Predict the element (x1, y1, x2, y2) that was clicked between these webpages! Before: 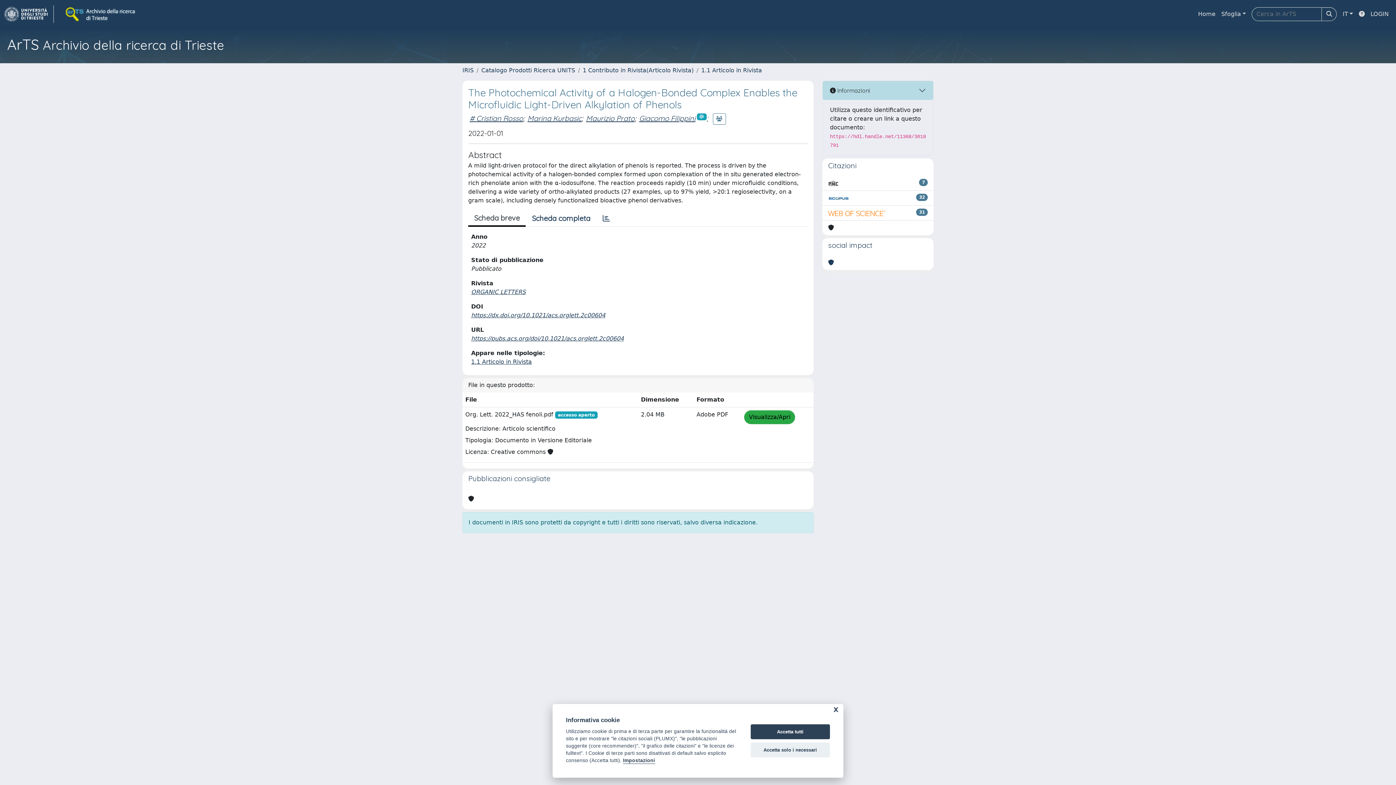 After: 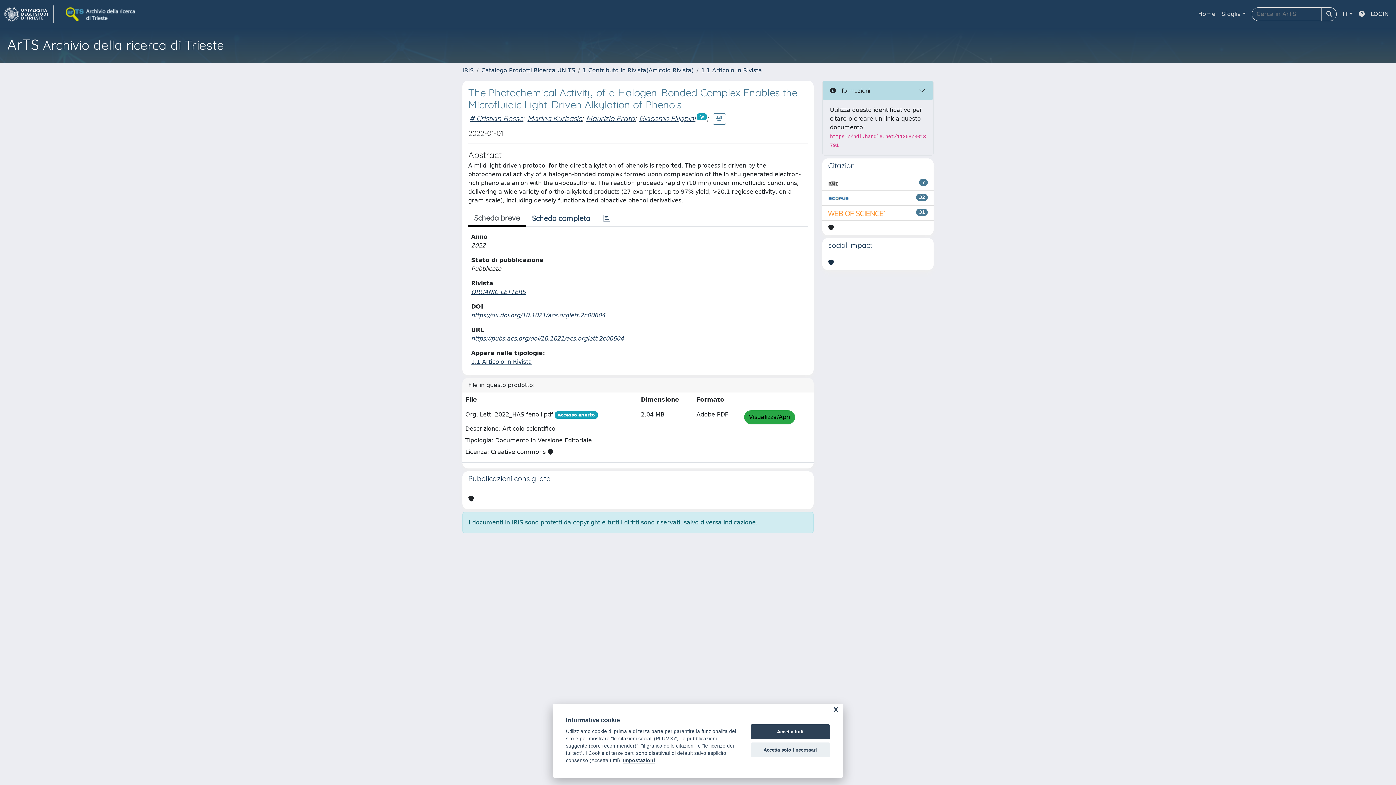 Action: bbox: (828, 258, 834, 267)